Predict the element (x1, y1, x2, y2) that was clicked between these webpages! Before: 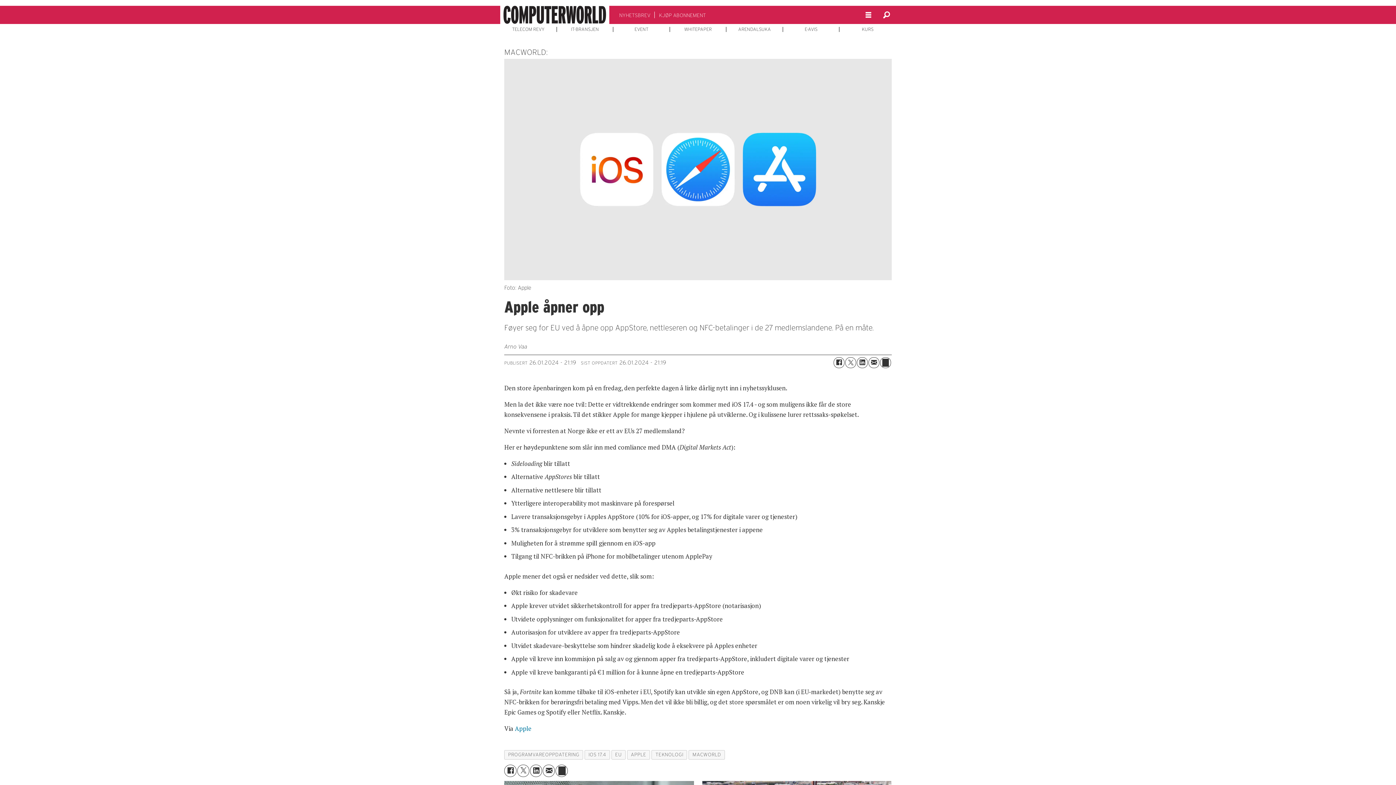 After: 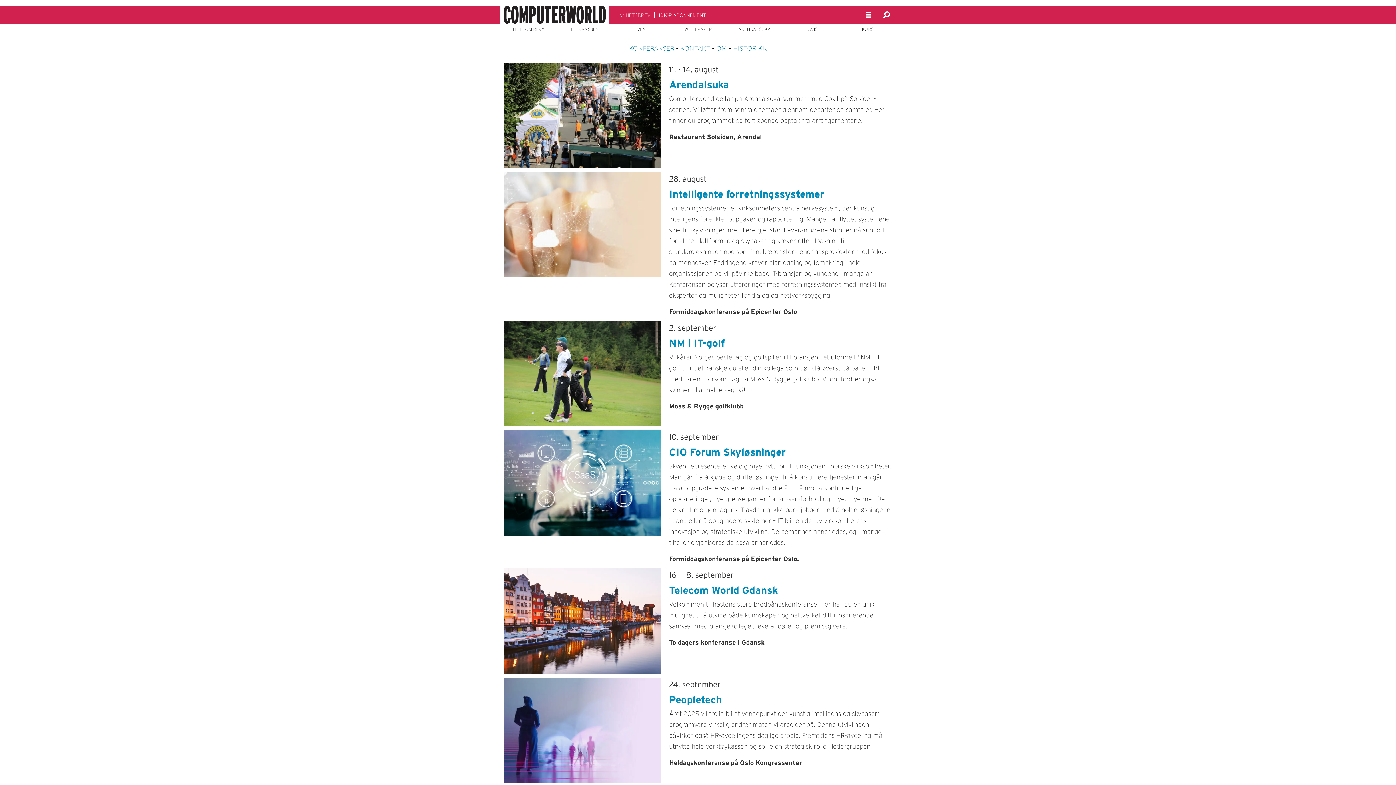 Action: bbox: (634, 26, 648, 32) label: EVENT